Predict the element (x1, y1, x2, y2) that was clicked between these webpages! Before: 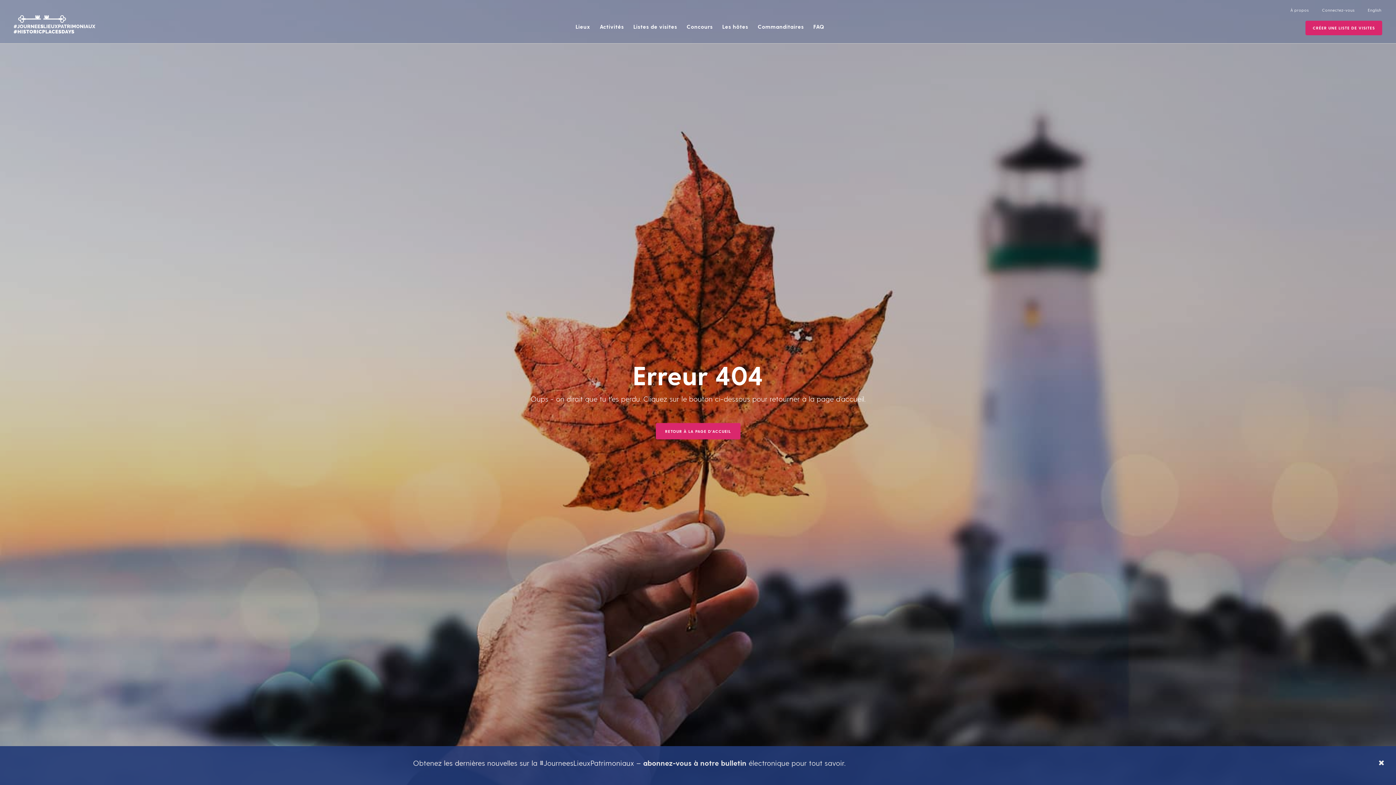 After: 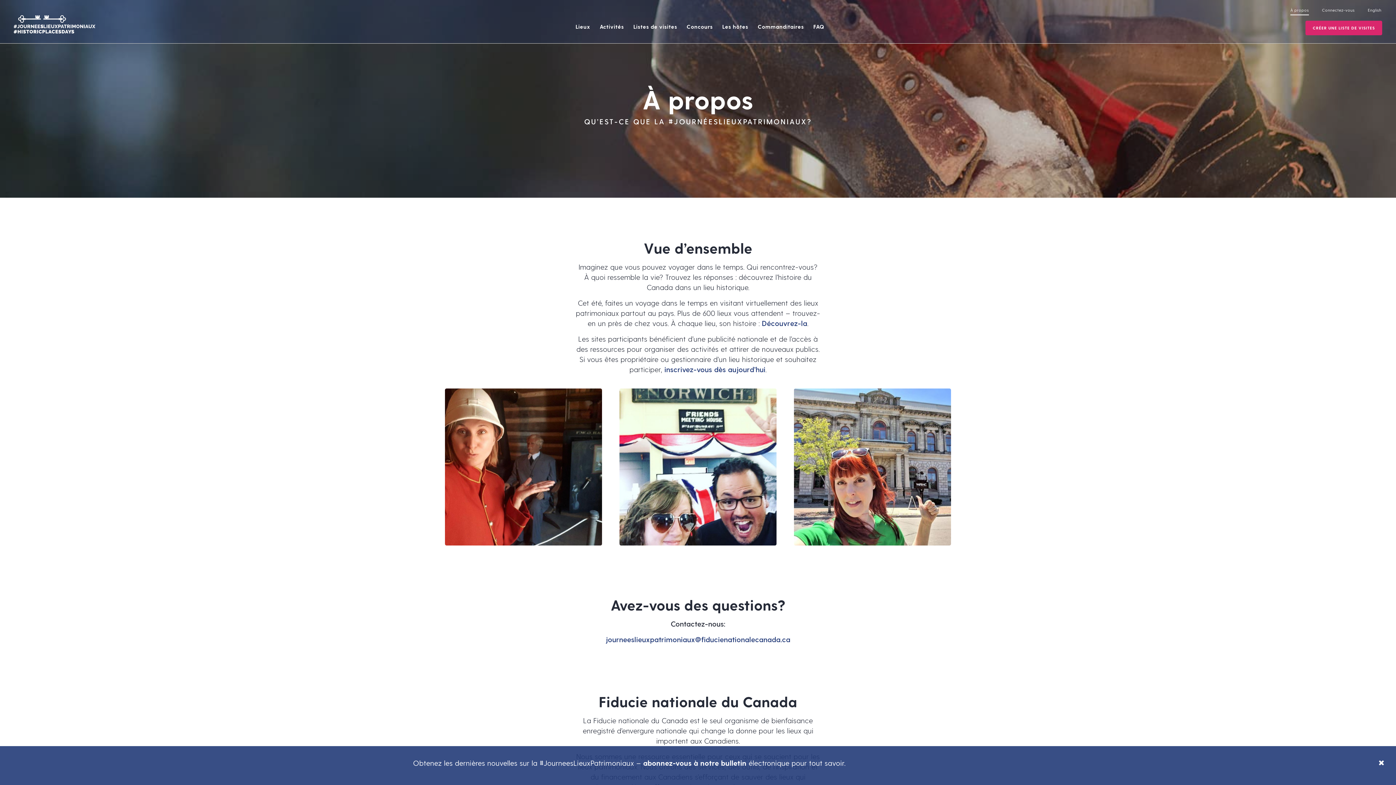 Action: bbox: (1290, 7, 1309, 12) label: À propos